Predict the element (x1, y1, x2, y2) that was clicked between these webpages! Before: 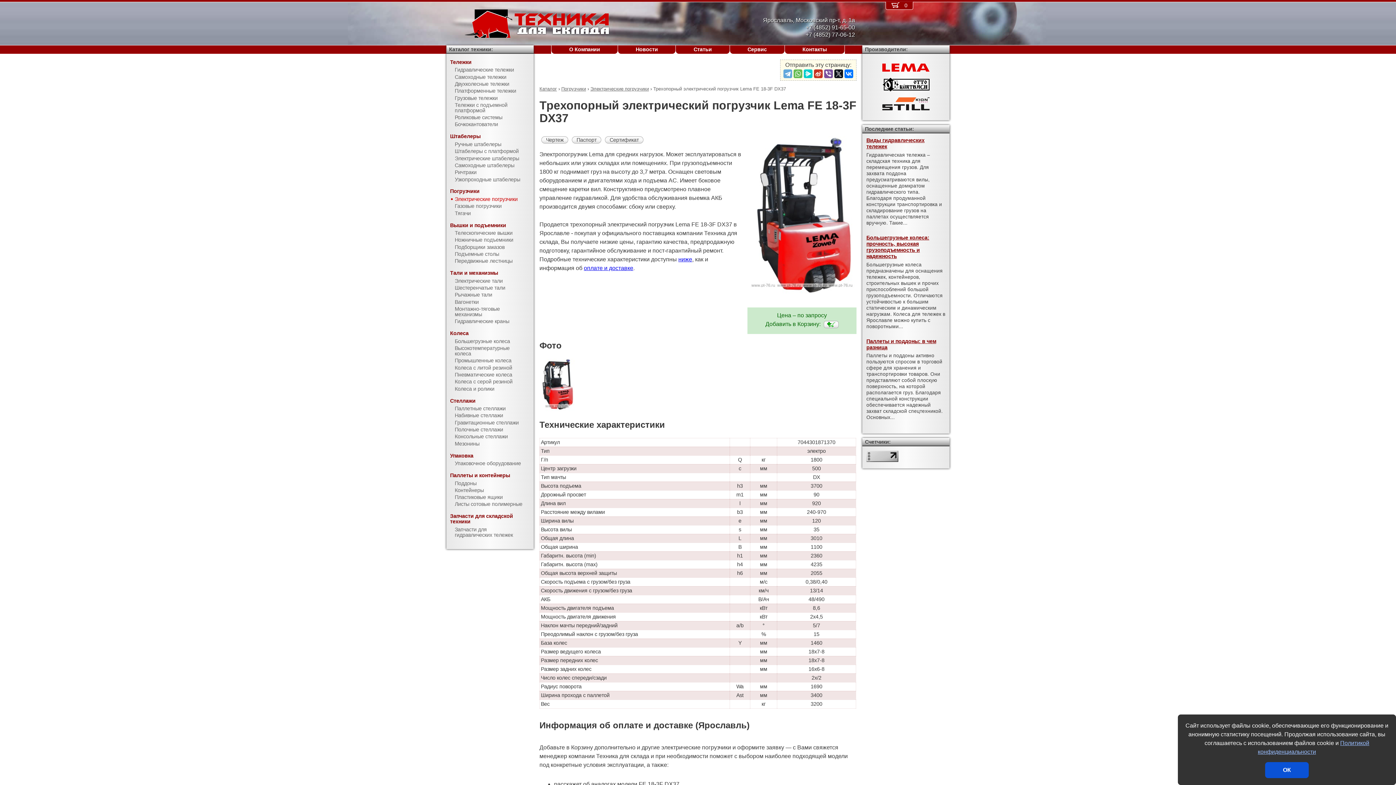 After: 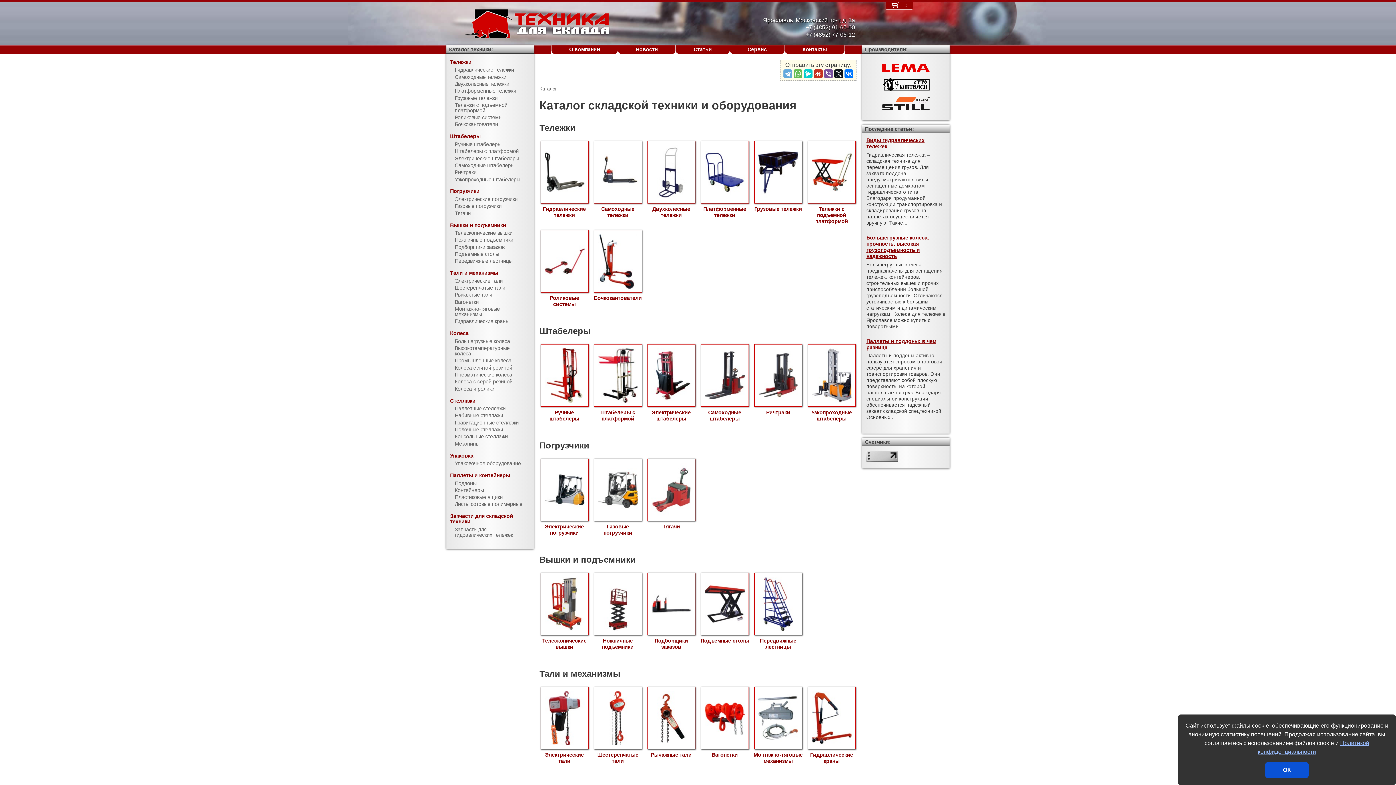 Action: label: Каталог bbox: (539, 86, 557, 91)